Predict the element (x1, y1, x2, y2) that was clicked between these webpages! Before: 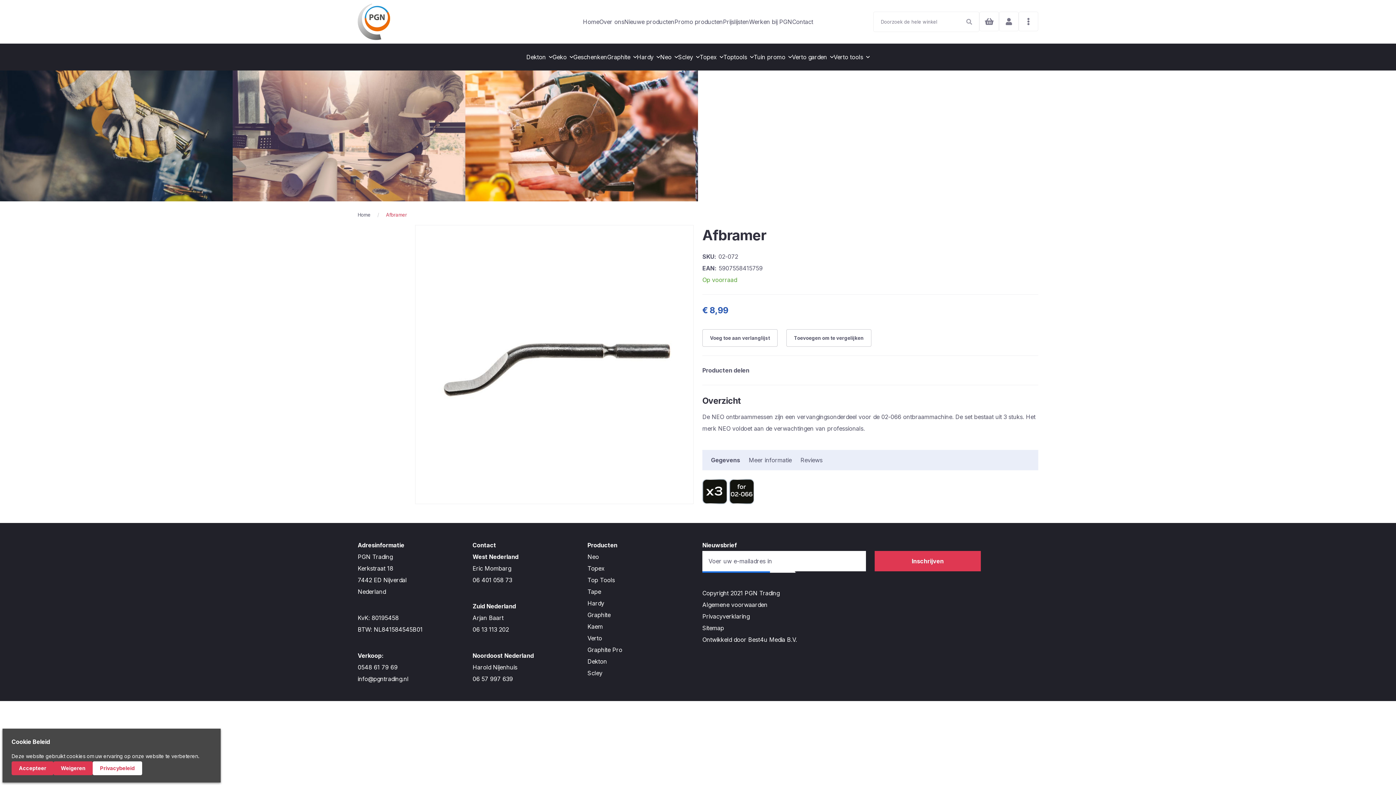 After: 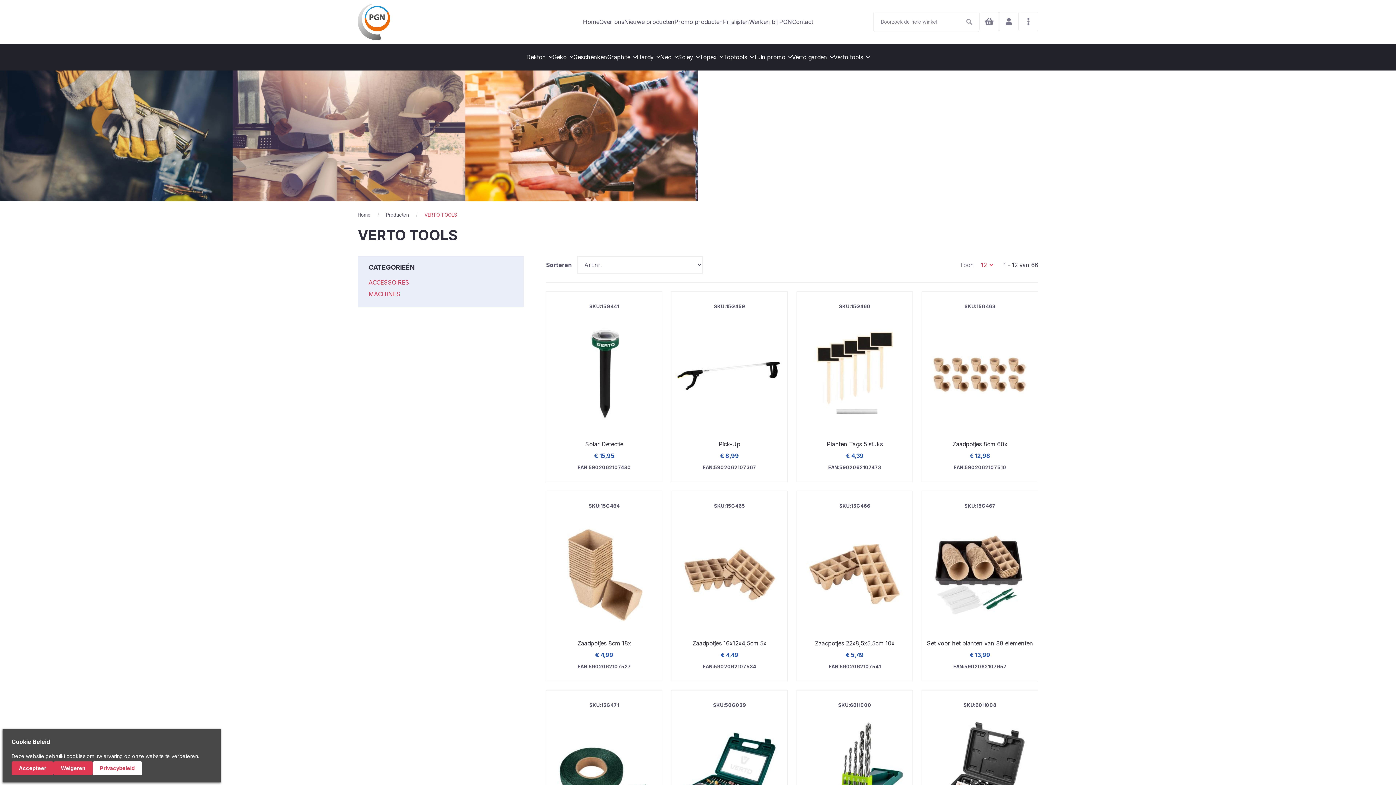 Action: label: Verto tools bbox: (833, 43, 869, 70)